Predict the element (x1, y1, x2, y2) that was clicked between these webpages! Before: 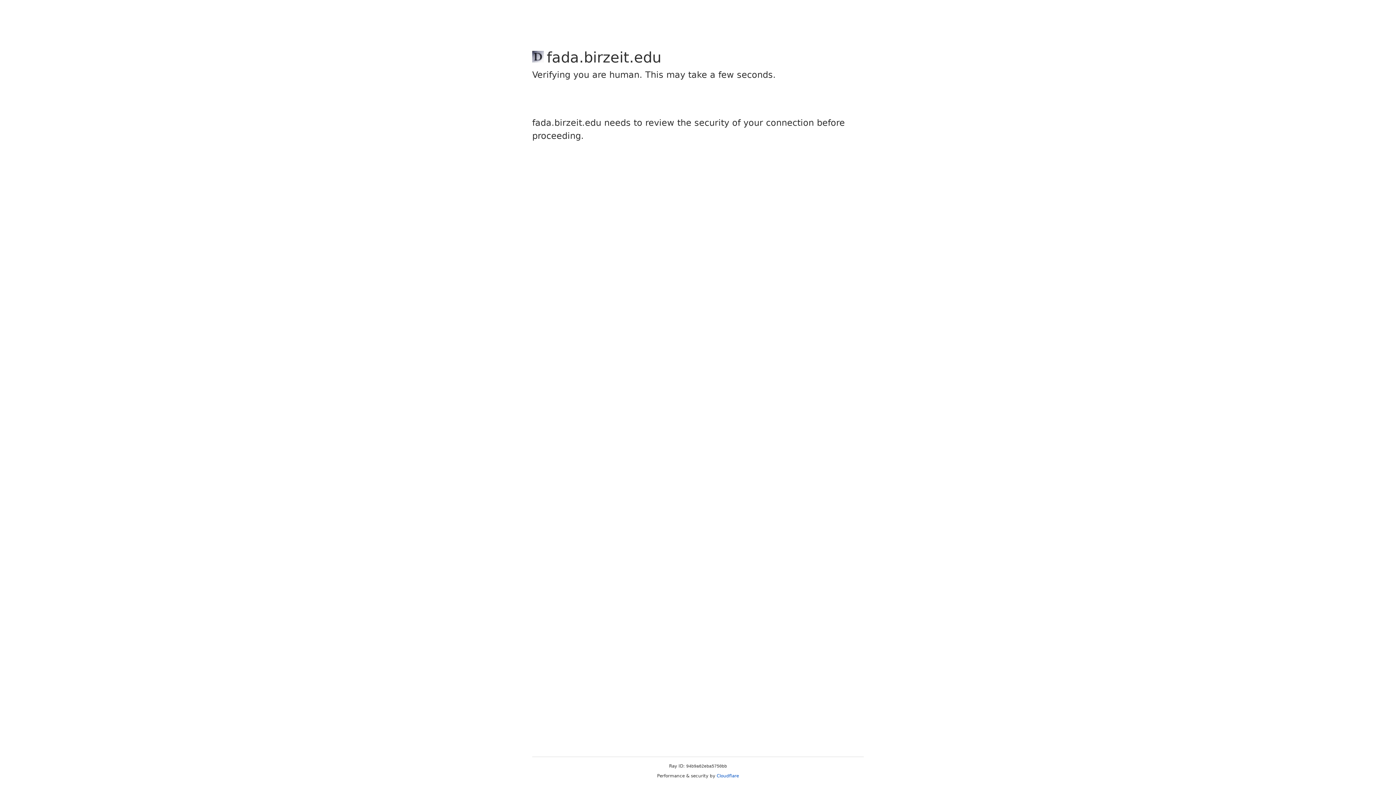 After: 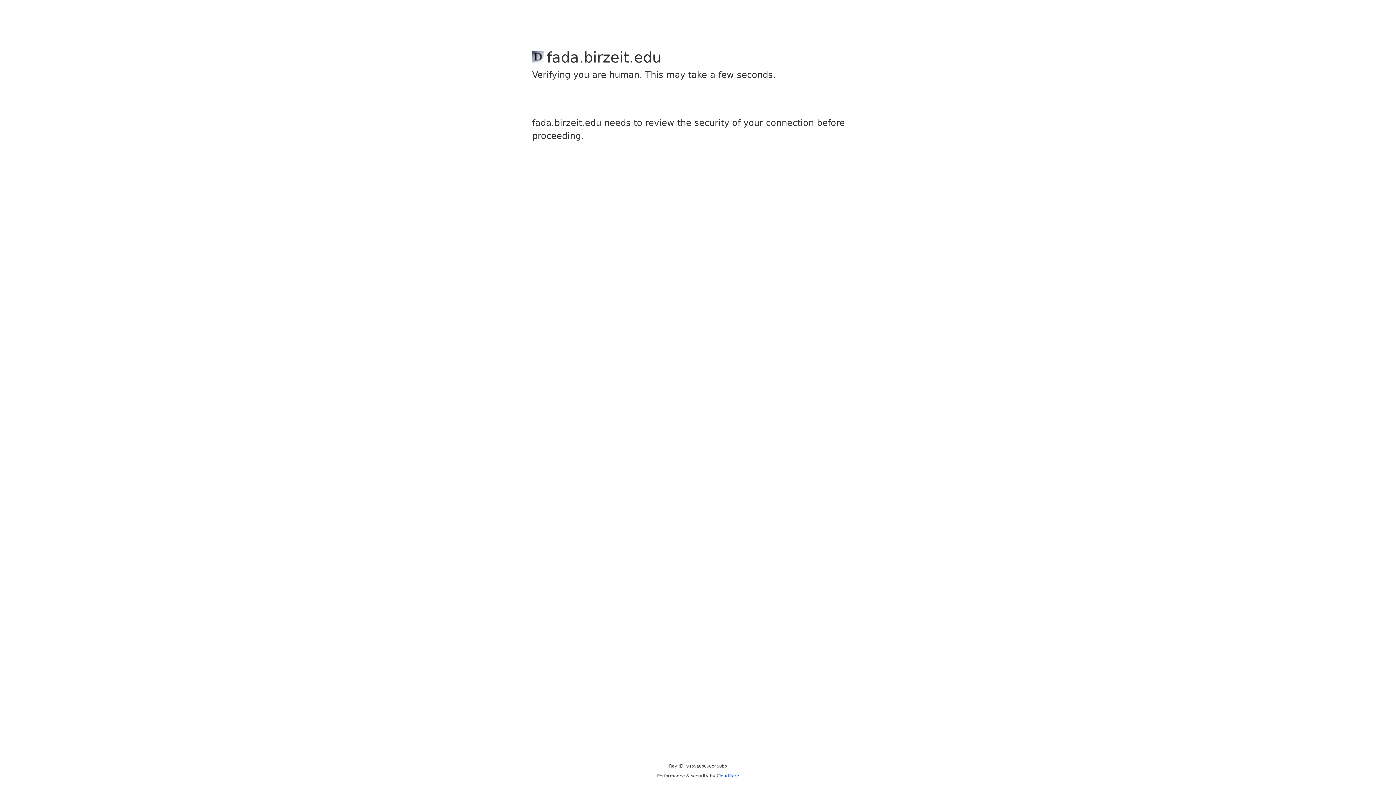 Action: label: Cloudflare bbox: (716, 773, 739, 778)